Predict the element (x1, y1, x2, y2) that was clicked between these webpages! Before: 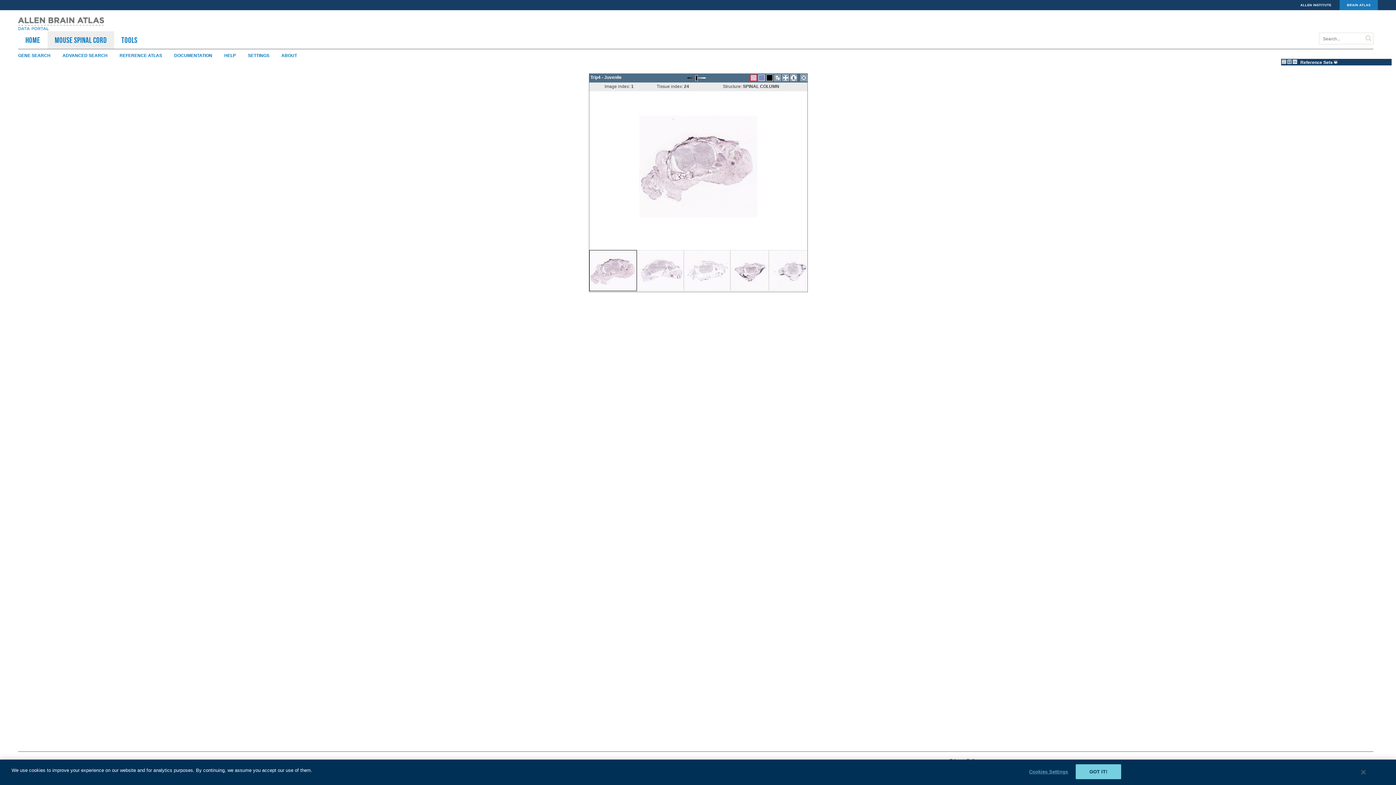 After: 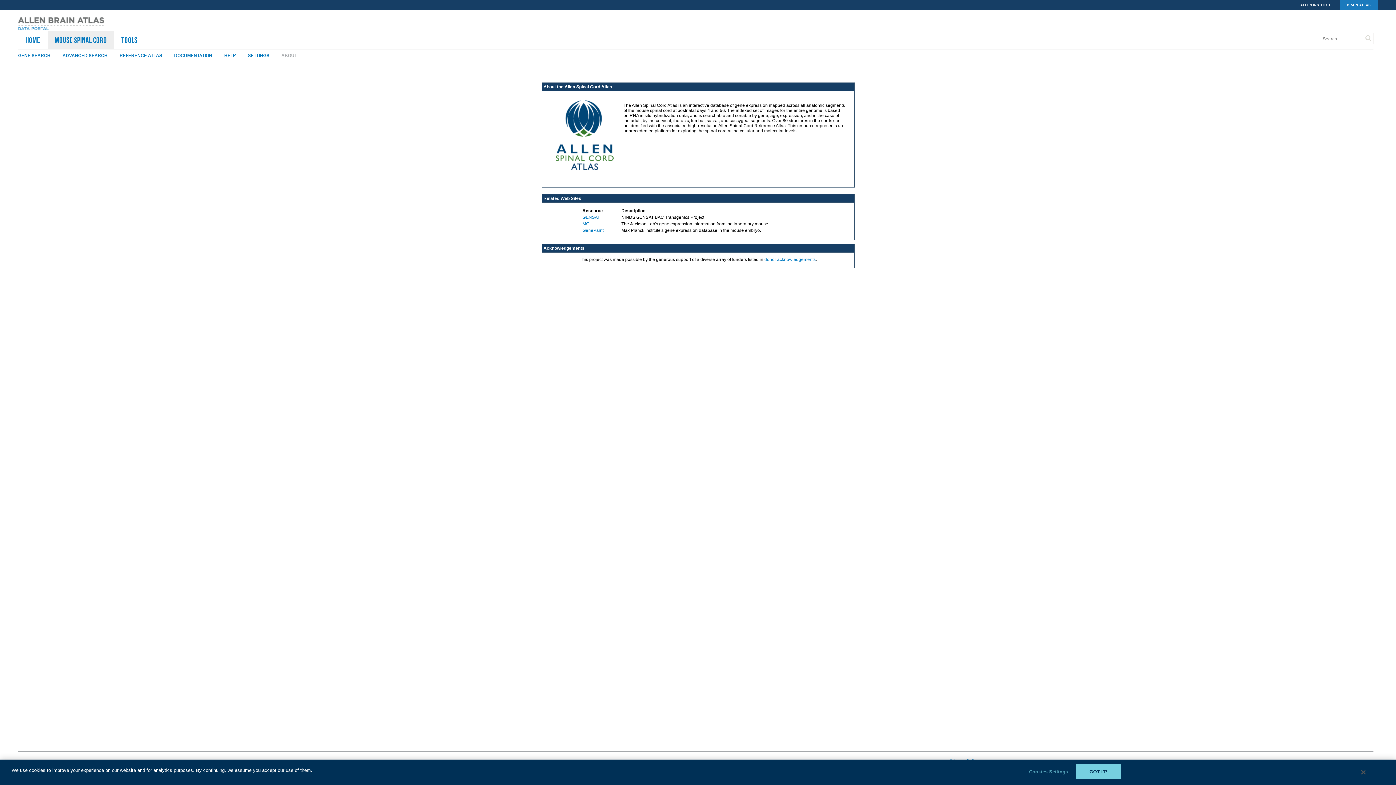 Action: bbox: (281, 53, 308, 58) label: ABOUT